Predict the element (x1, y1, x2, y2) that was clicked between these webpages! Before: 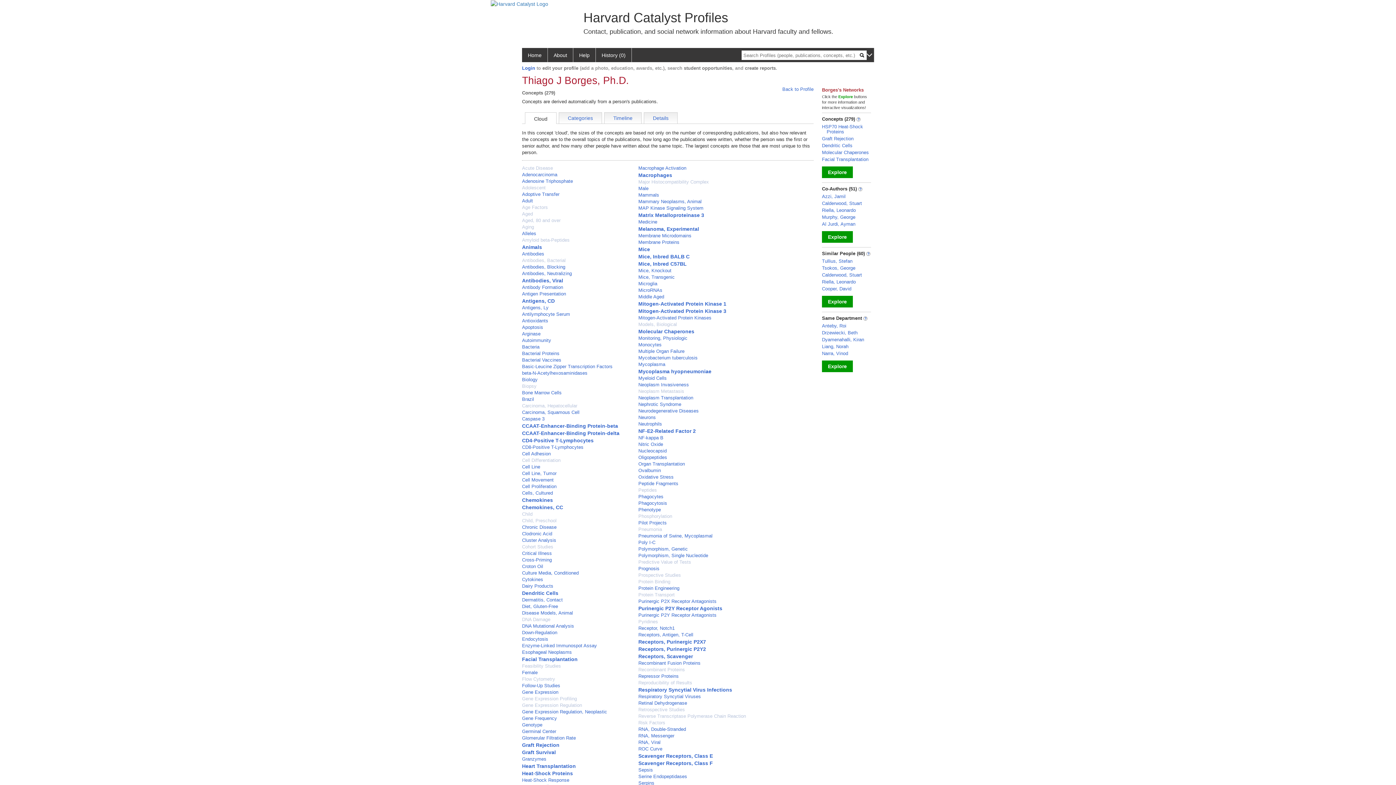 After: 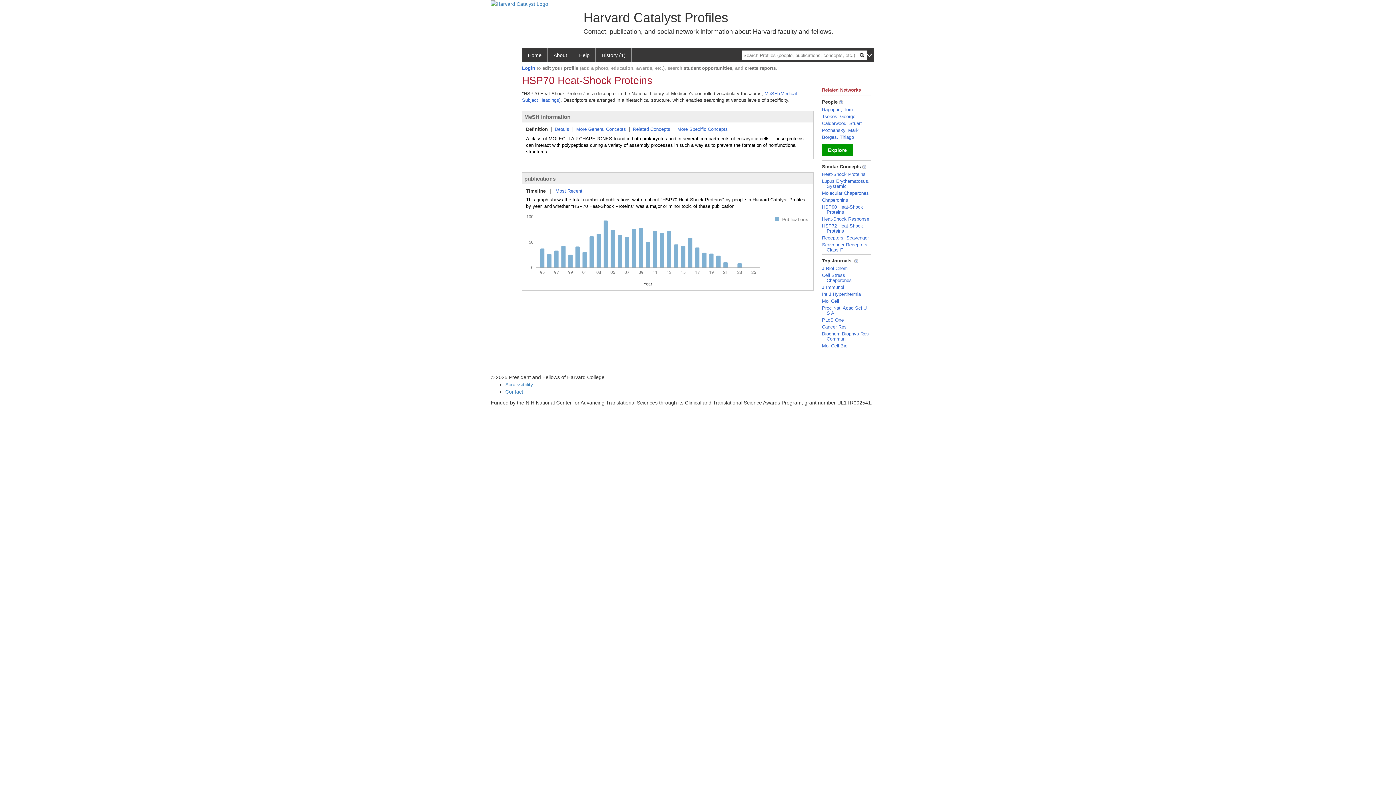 Action: bbox: (822, 124, 863, 134) label: HSP70 Heat-Shock Proteins